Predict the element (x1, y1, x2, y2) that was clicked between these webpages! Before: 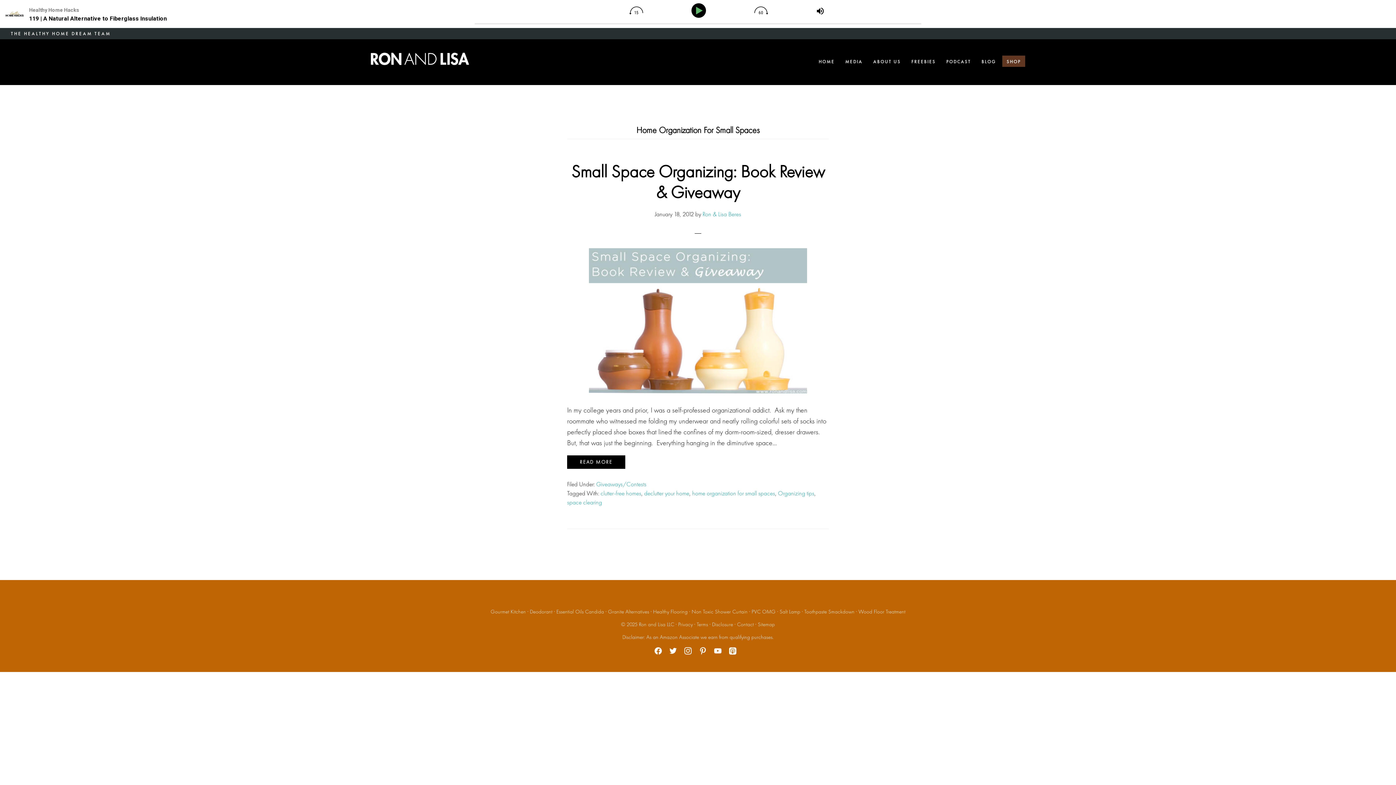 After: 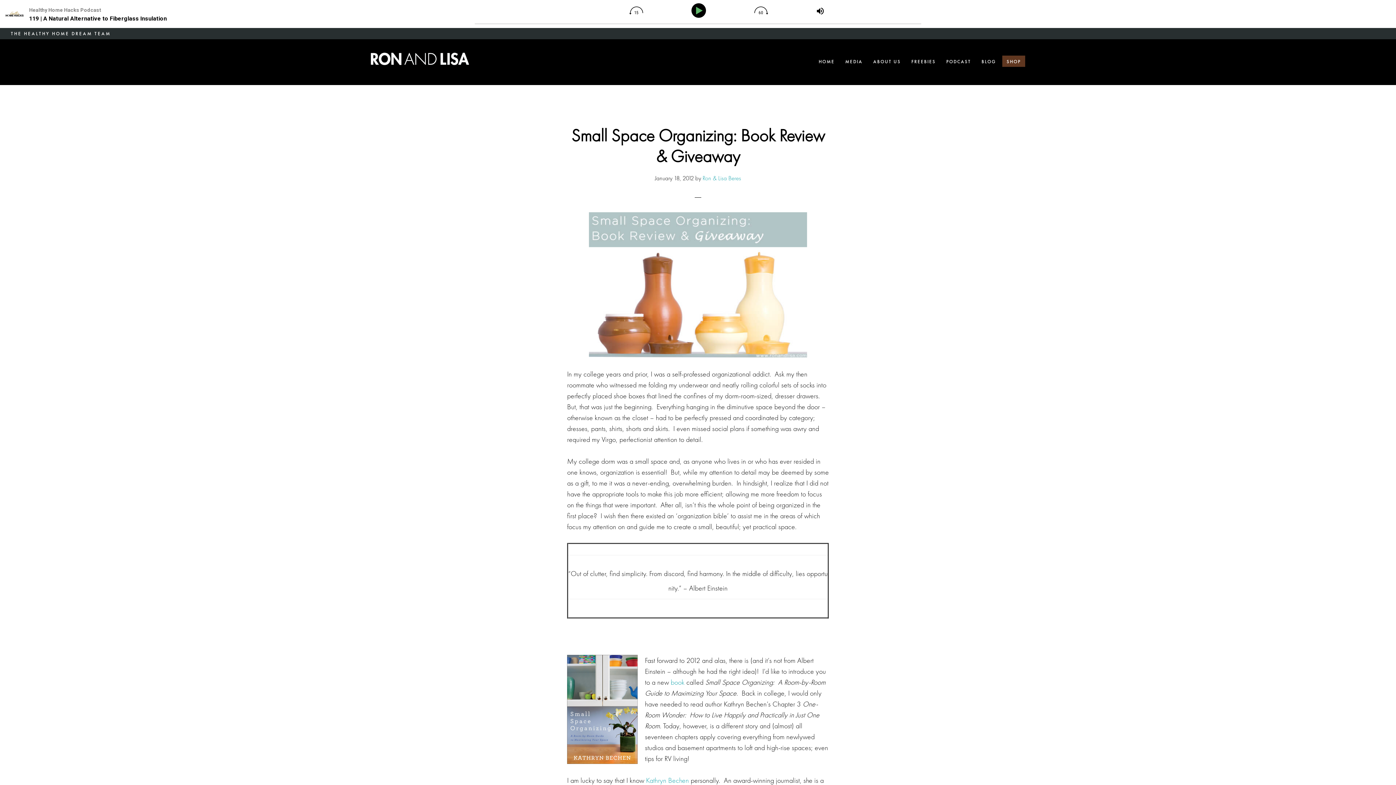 Action: label: Small Space Organizing: Book Review & Giveaway bbox: (571, 160, 824, 203)